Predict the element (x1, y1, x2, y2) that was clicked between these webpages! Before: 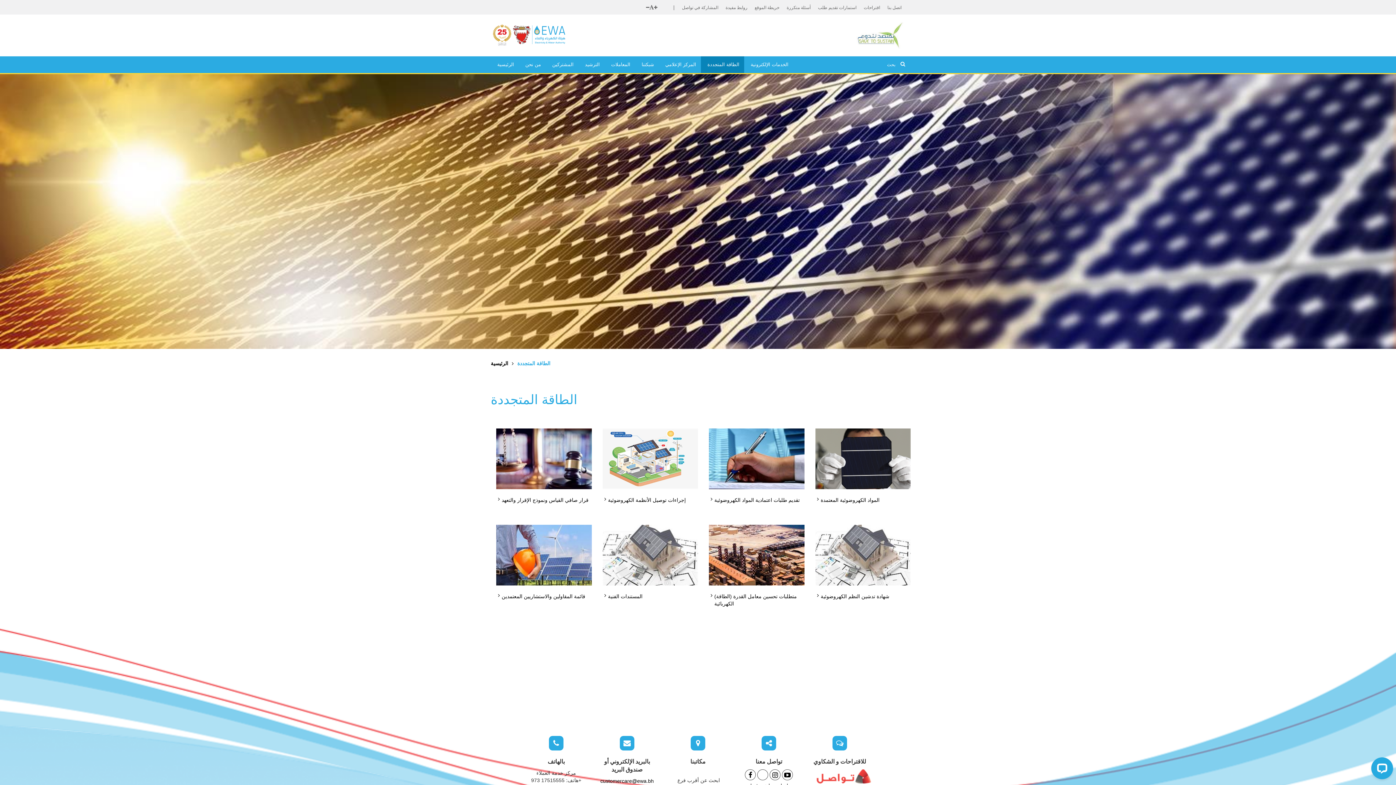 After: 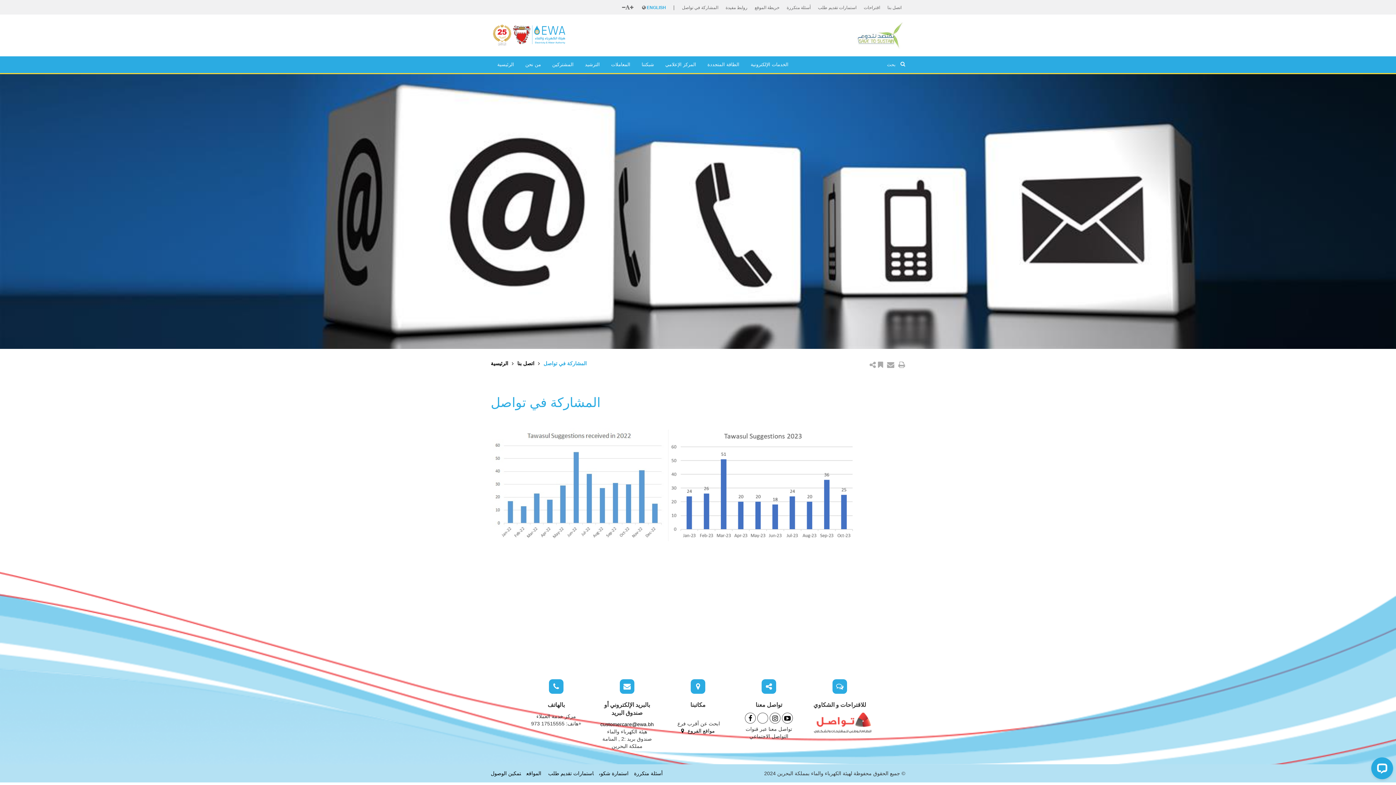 Action: bbox: (682, 5, 718, 10) label: المشاركة في تواصل